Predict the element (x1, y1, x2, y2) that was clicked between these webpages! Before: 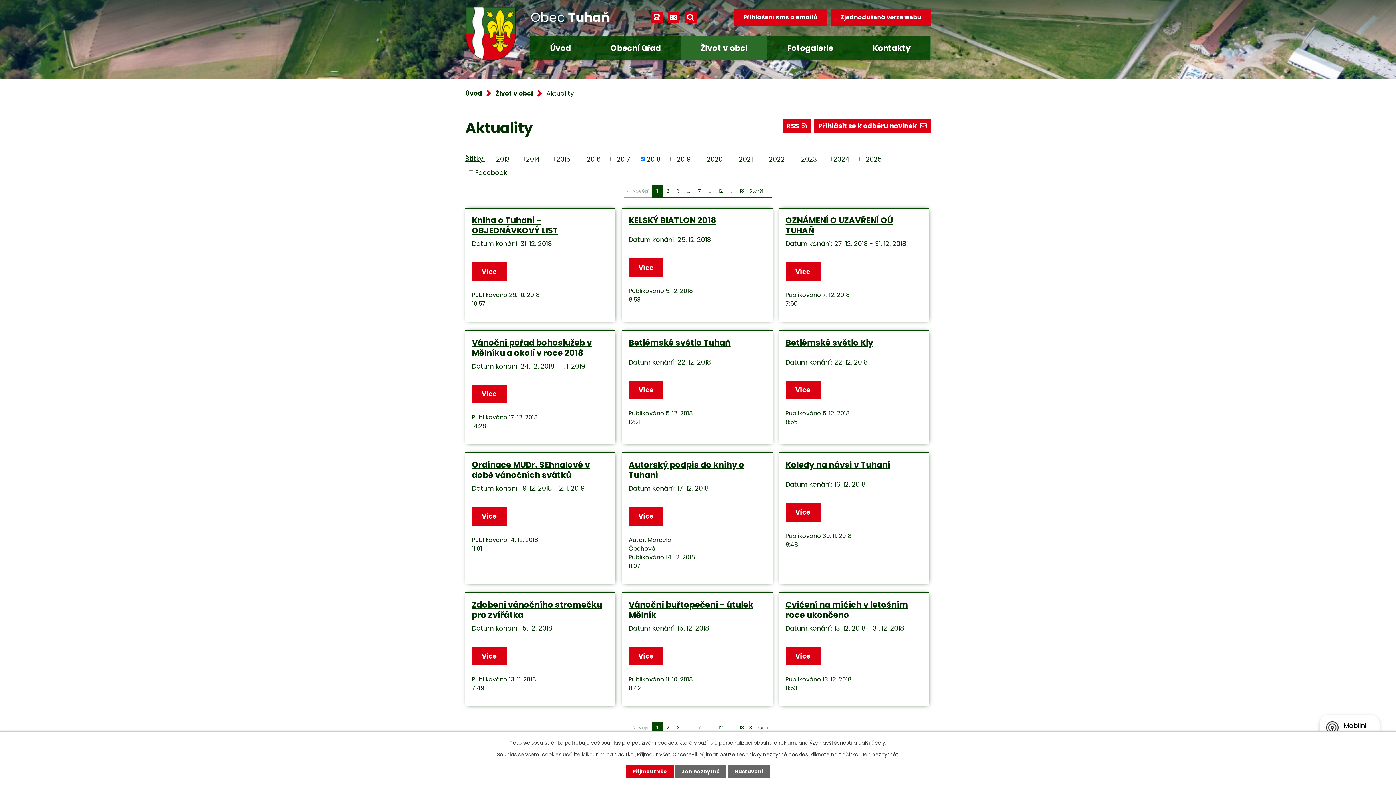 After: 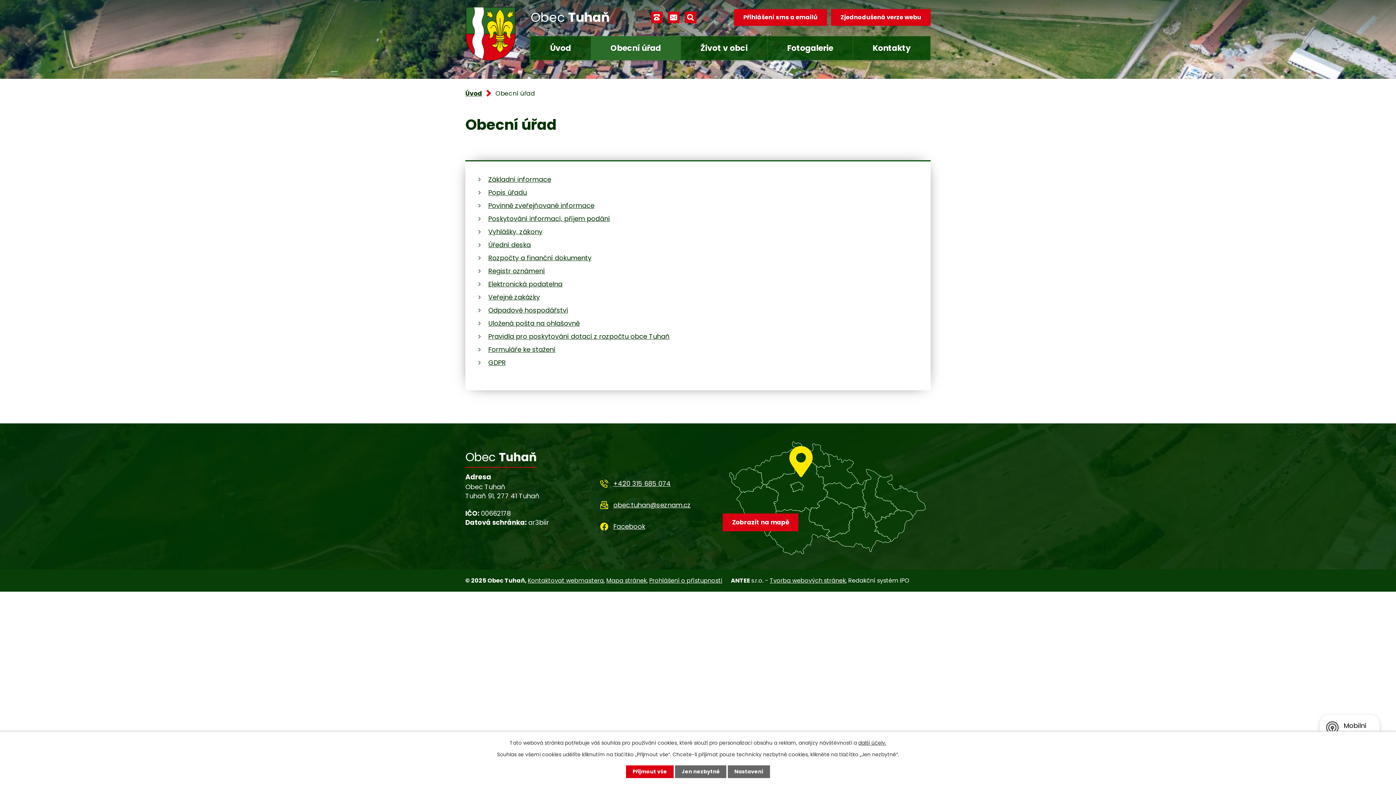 Action: label: Obecní úřad bbox: (591, 36, 680, 60)